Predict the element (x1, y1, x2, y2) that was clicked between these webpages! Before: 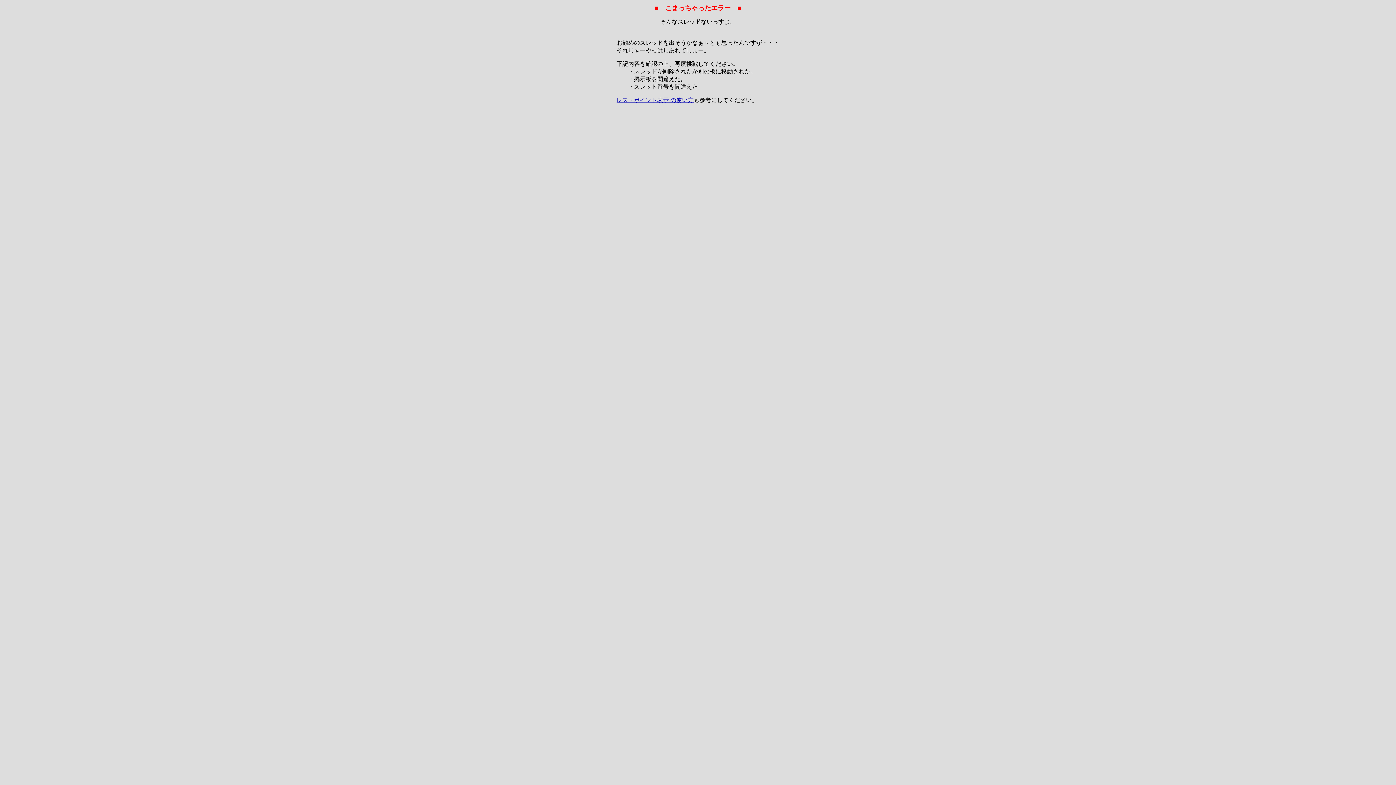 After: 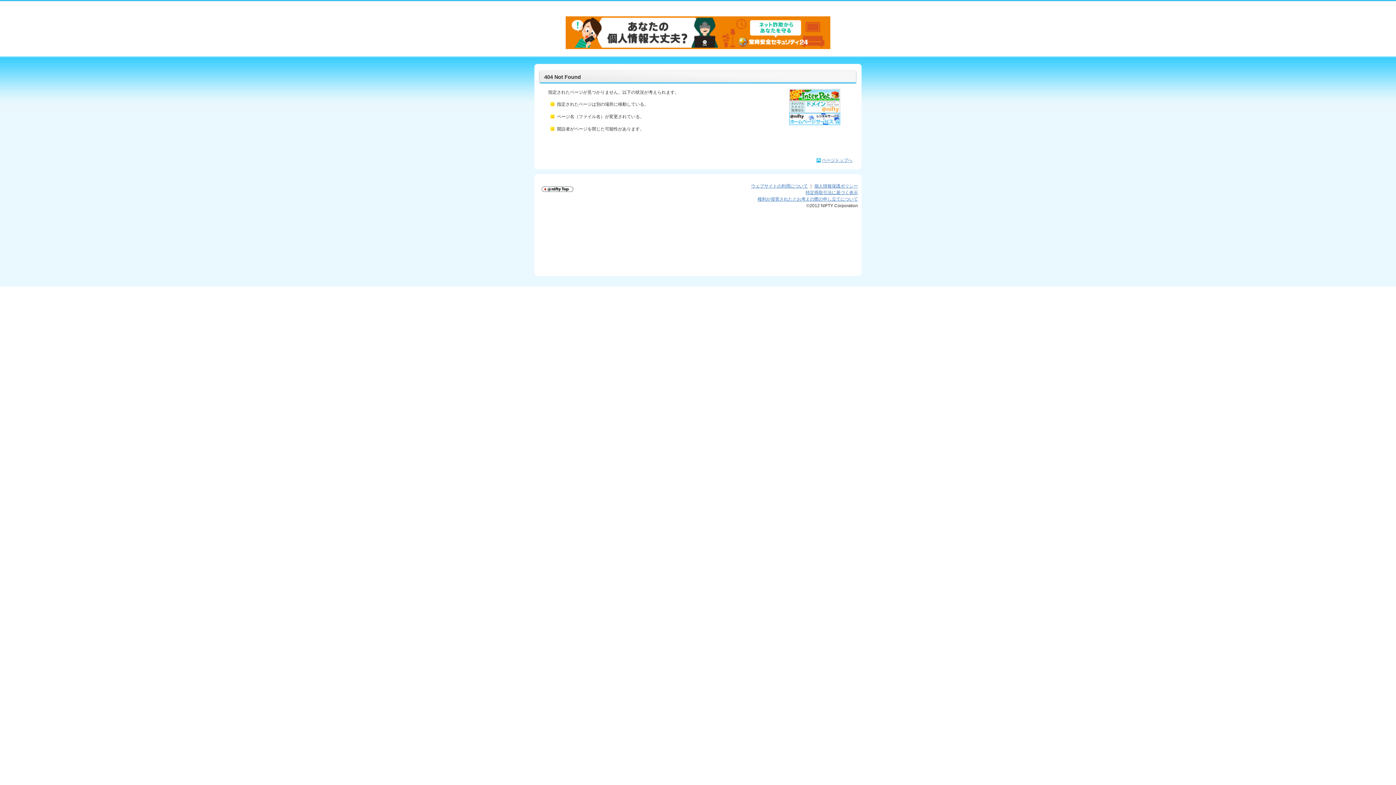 Action: label: レス・ポイント表示 の使い方 bbox: (616, 97, 693, 103)